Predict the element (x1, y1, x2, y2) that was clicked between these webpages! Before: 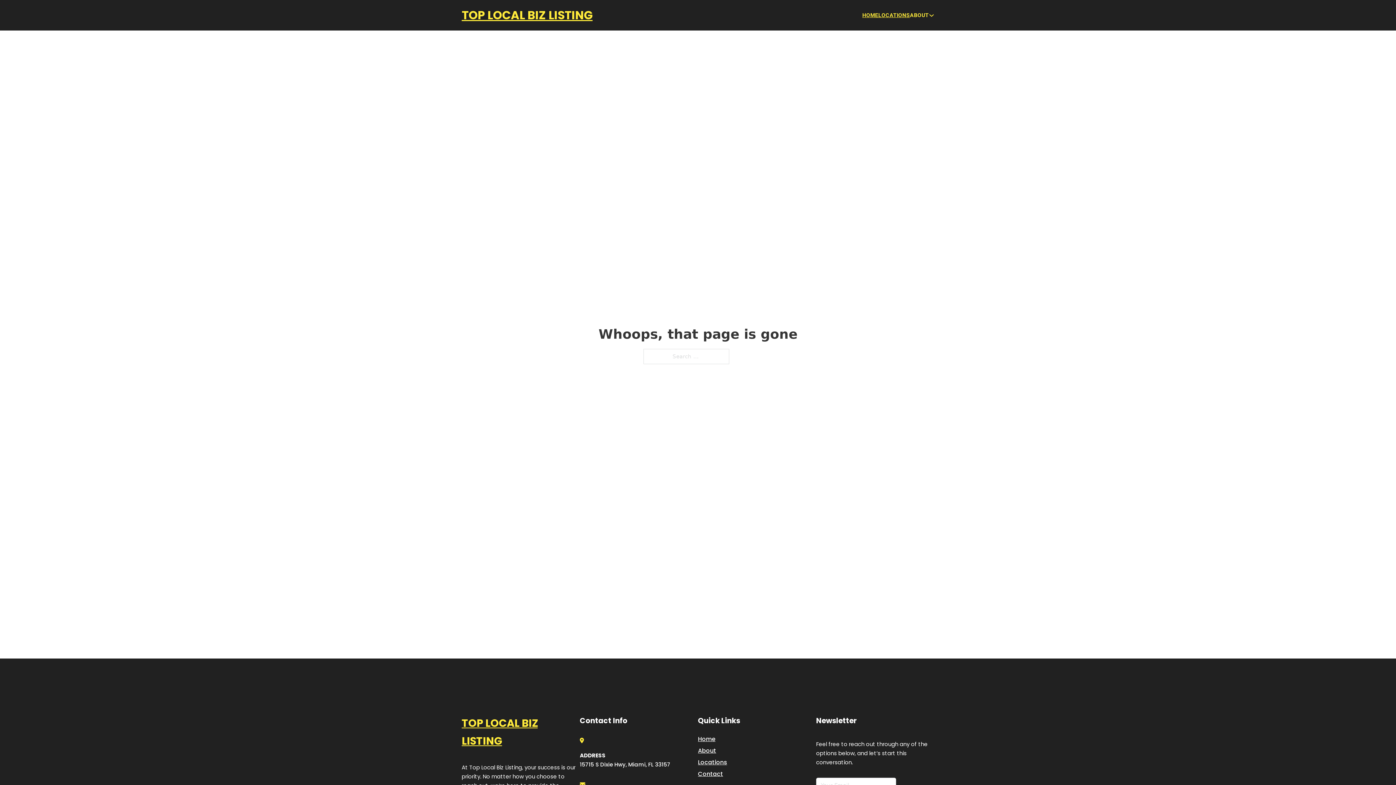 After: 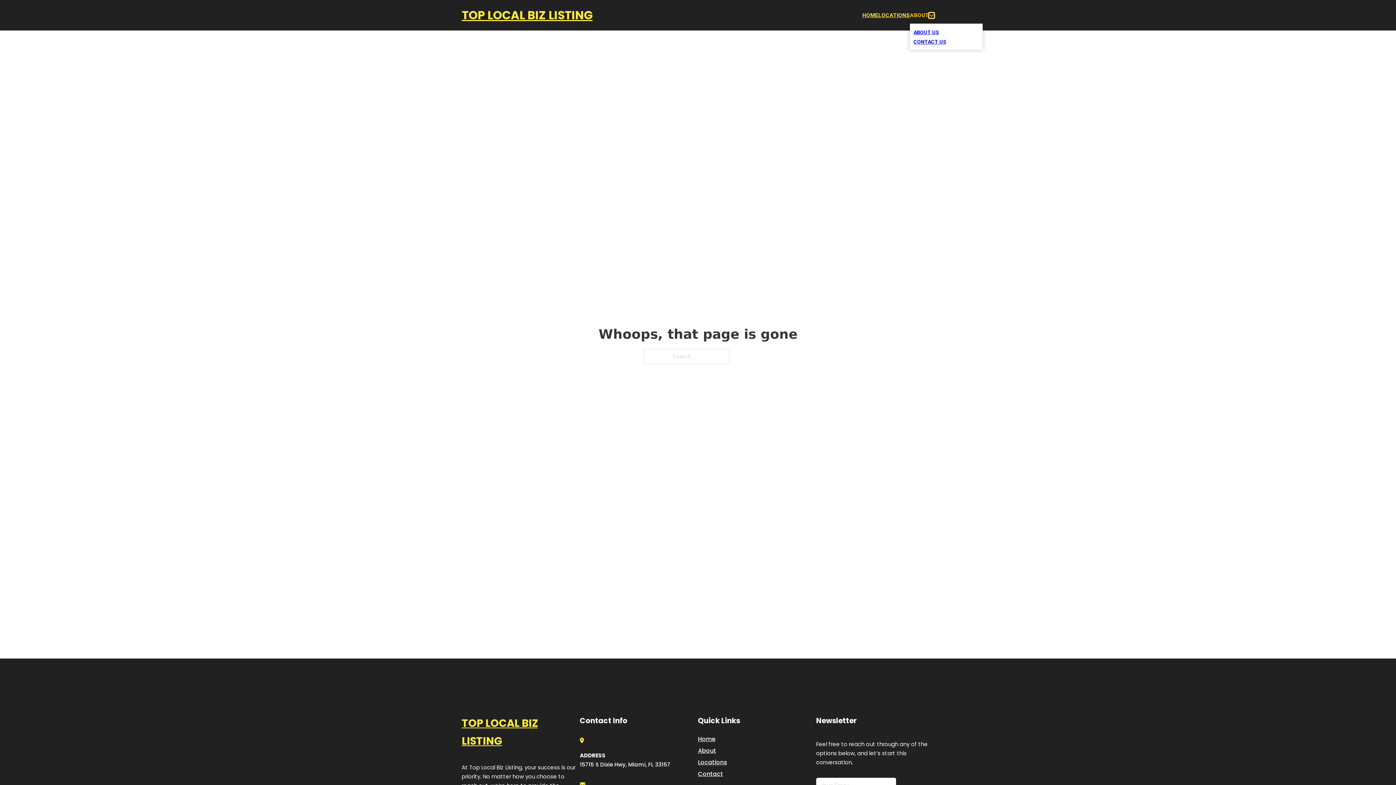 Action: label: Toggle dropdown bbox: (929, 12, 934, 18)